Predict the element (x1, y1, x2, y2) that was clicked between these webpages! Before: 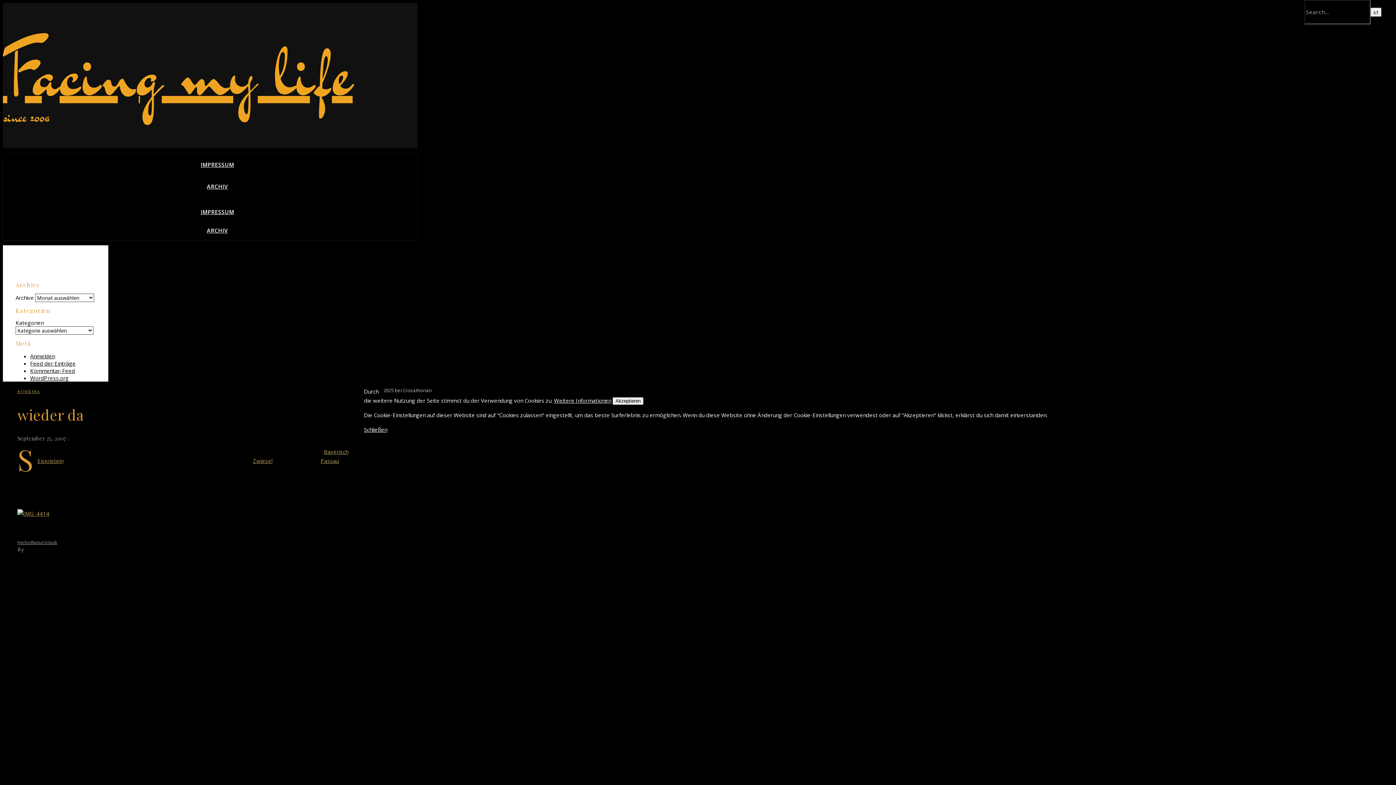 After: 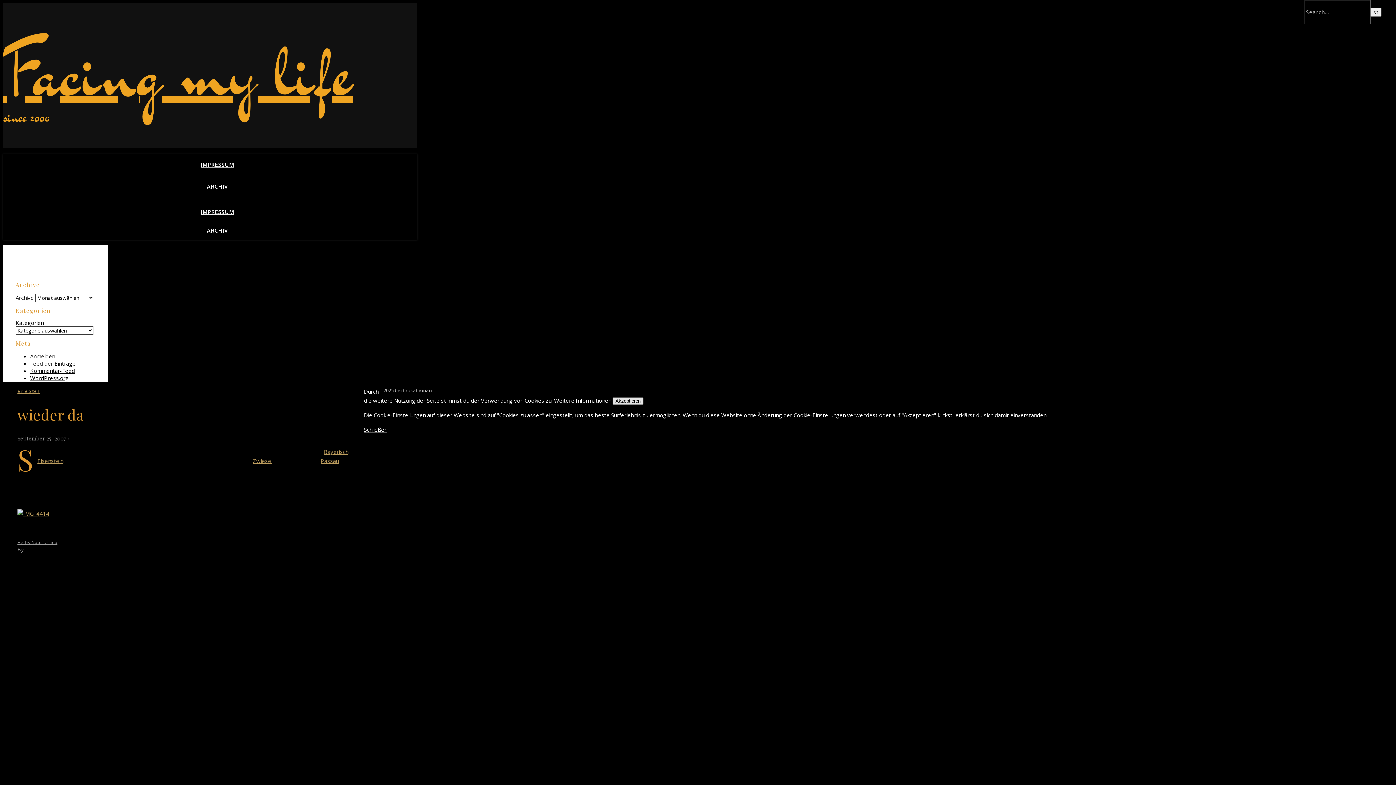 Action: bbox: (612, 397, 643, 405) label: Akzeptieren